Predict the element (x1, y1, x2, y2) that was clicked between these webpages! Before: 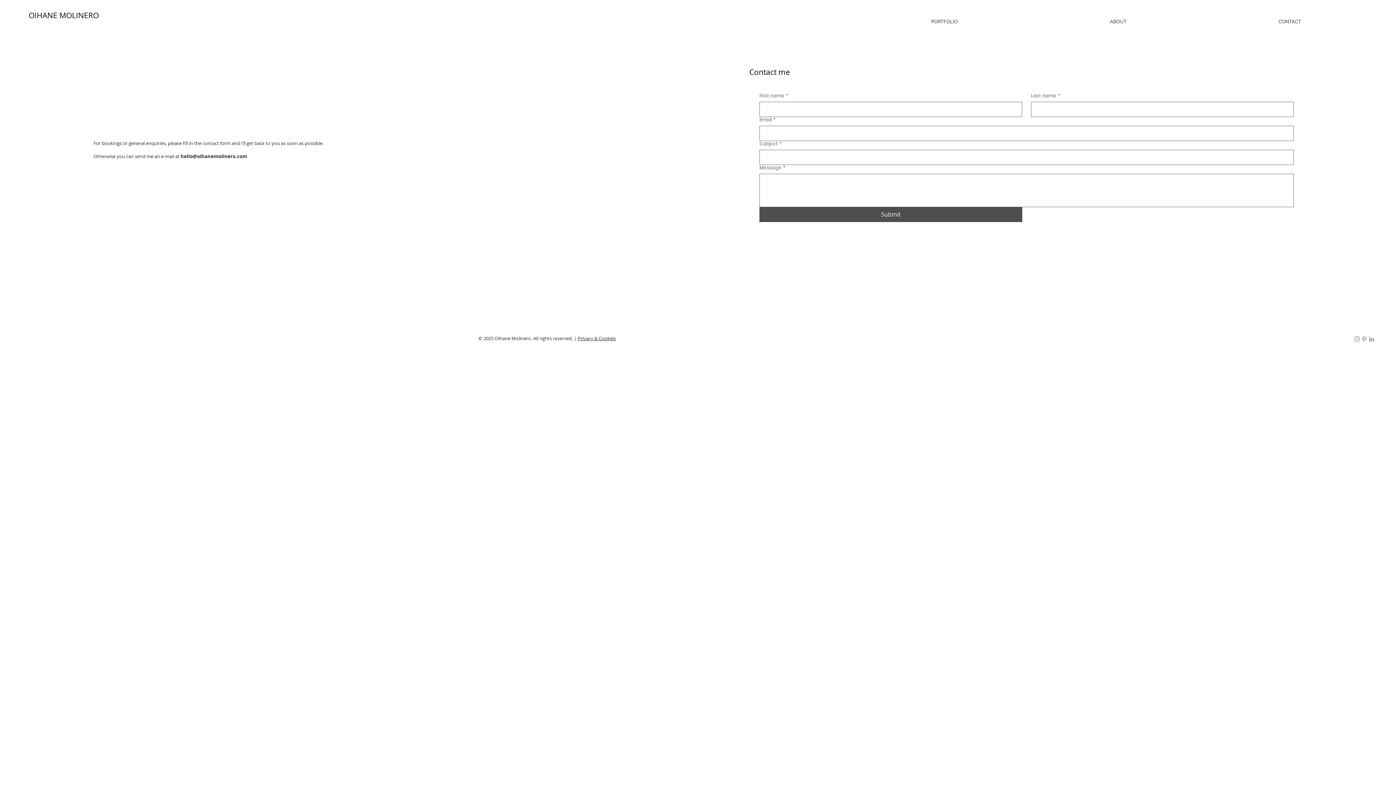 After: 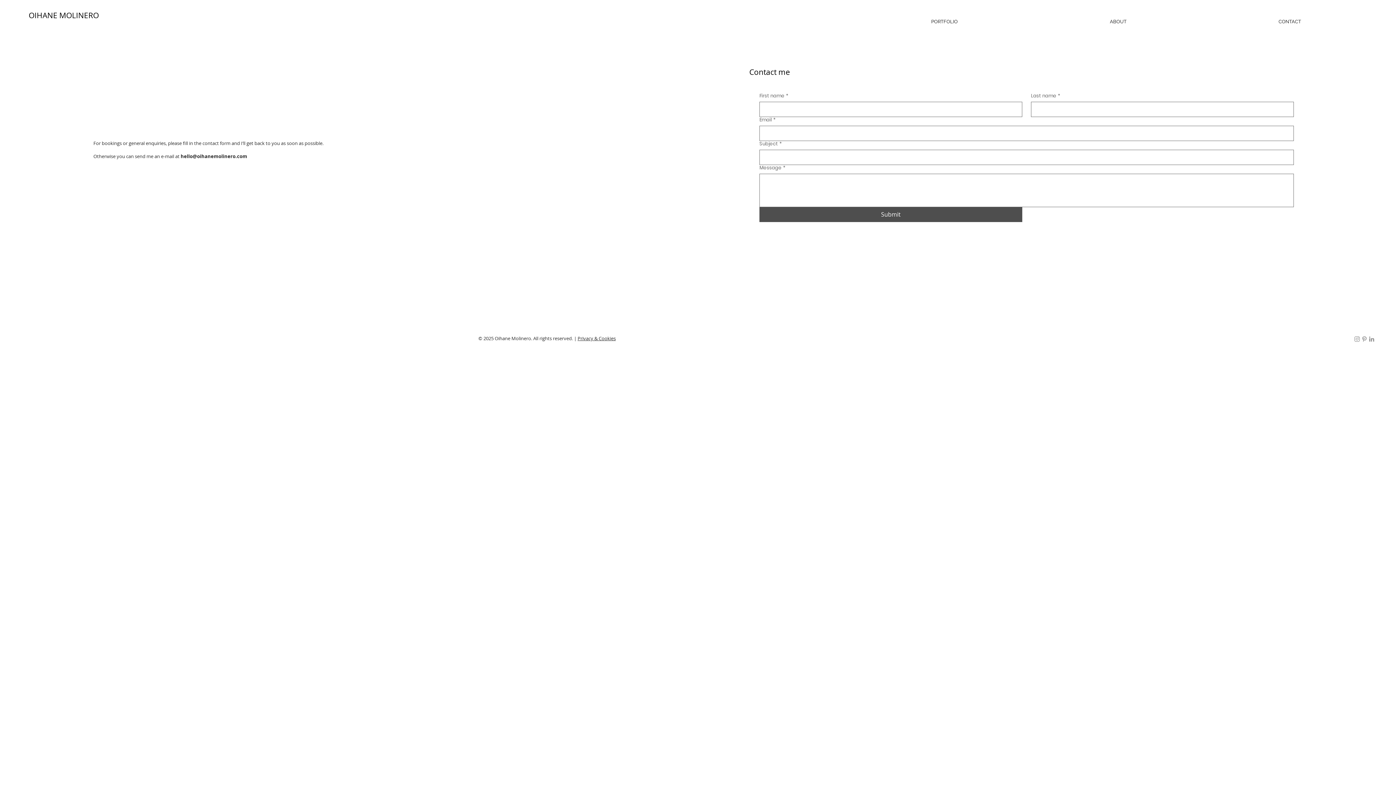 Action: label: LinkedIn bbox: (1368, 335, 1375, 342)